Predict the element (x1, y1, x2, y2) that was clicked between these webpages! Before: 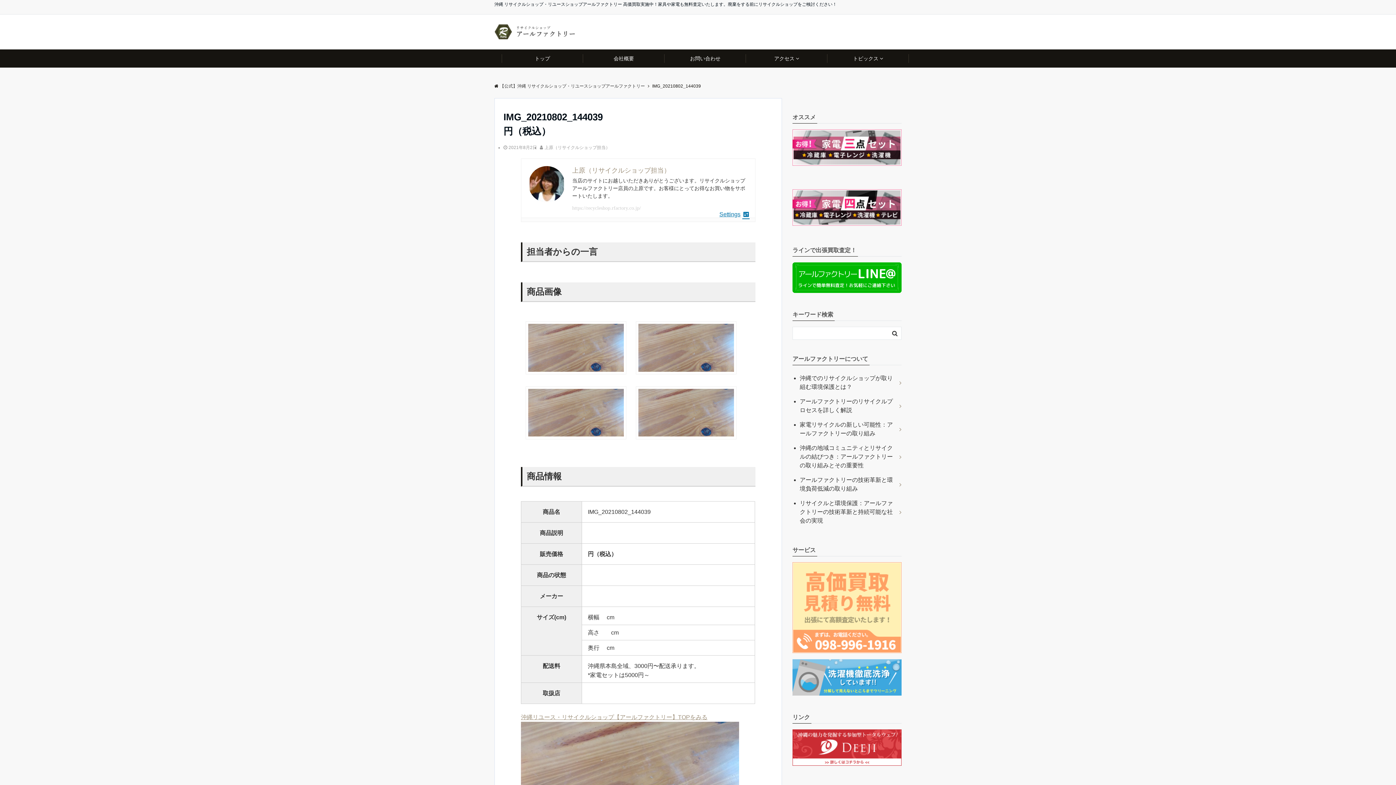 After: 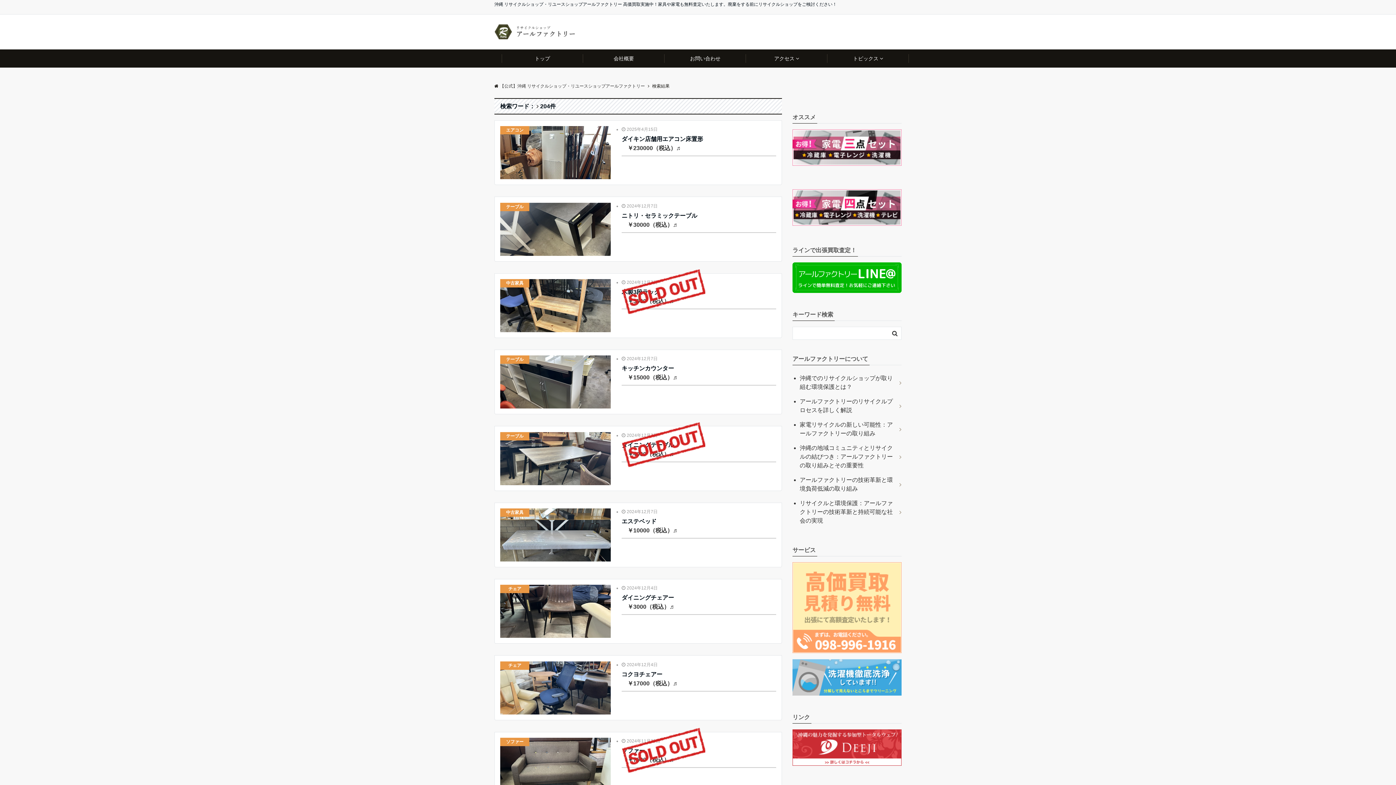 Action: bbox: (889, 328, 900, 338)